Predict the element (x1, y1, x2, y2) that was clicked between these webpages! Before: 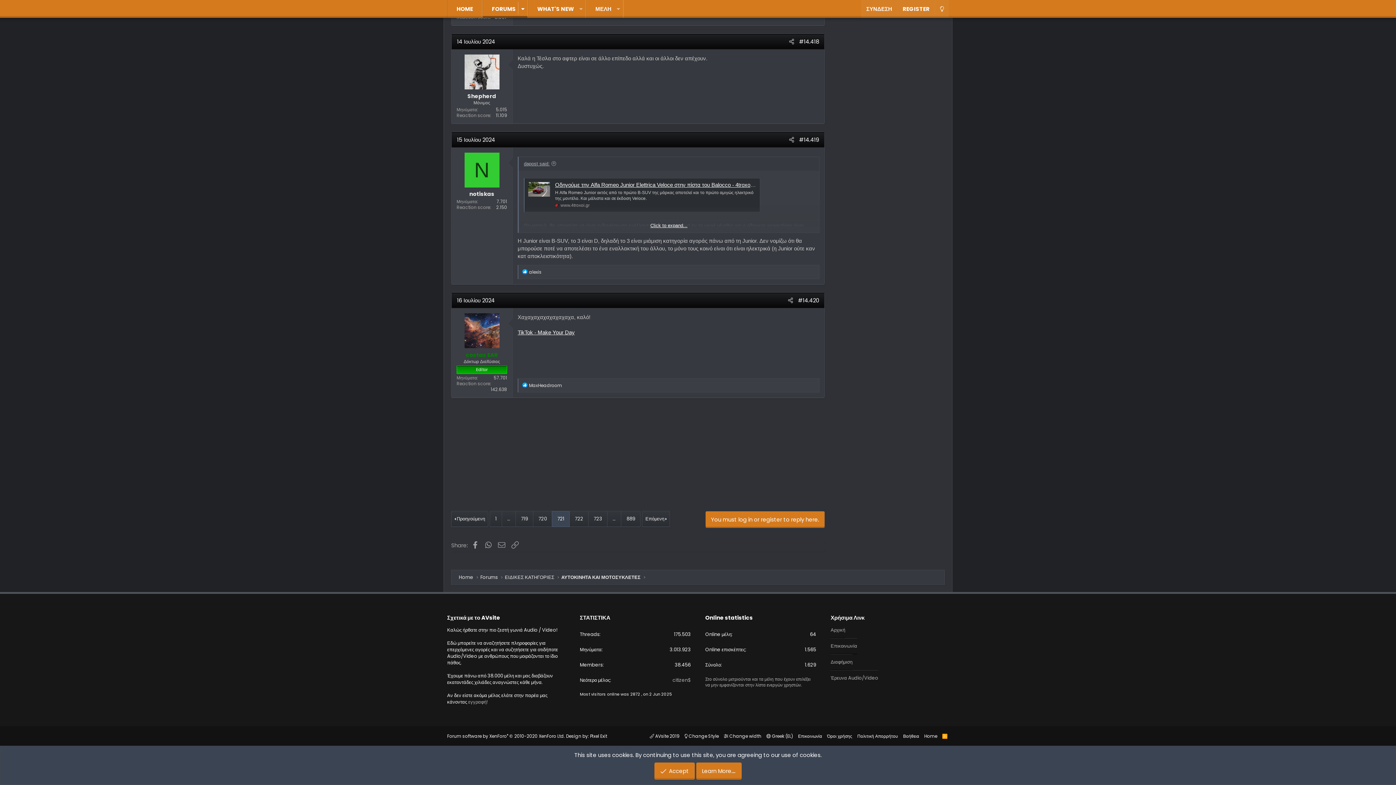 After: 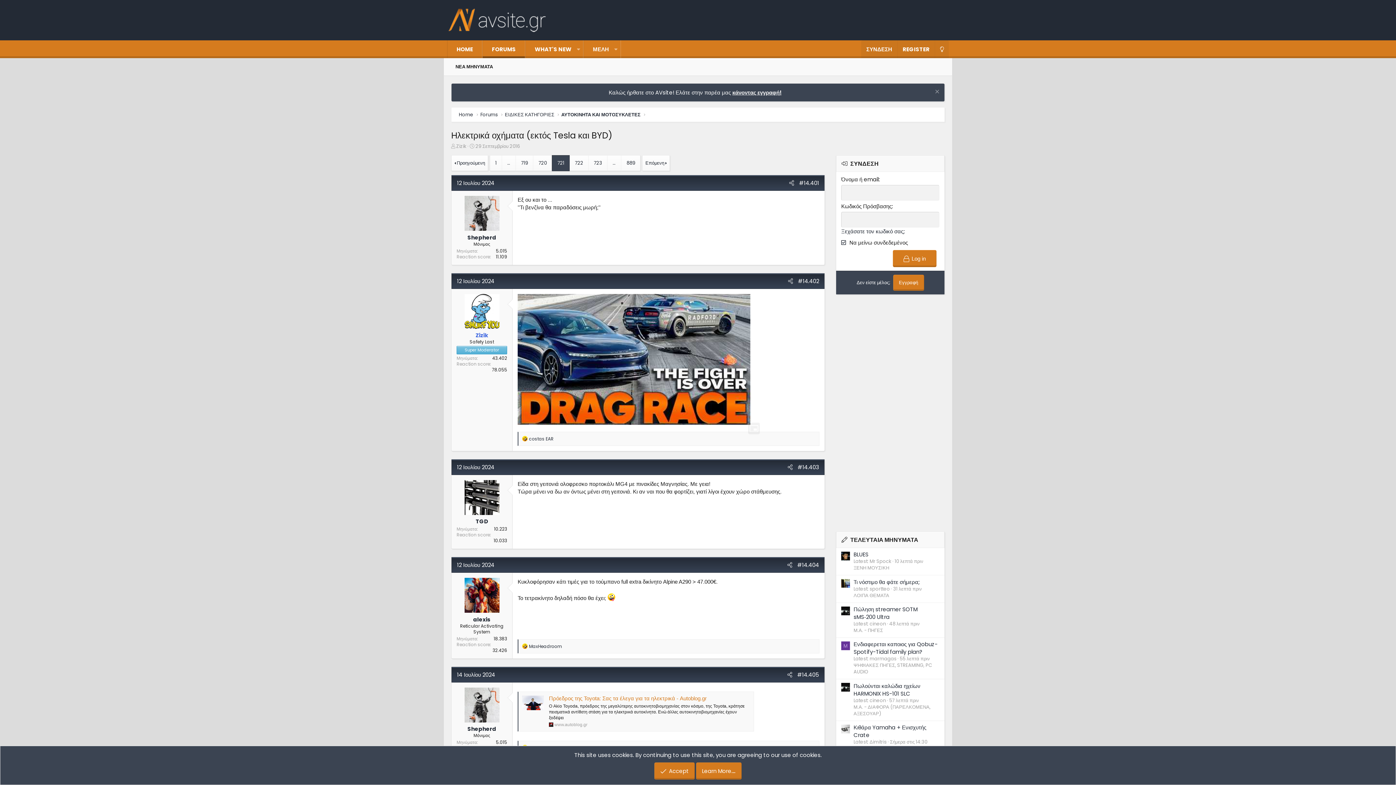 Action: bbox: (934, 0, 949, 17)